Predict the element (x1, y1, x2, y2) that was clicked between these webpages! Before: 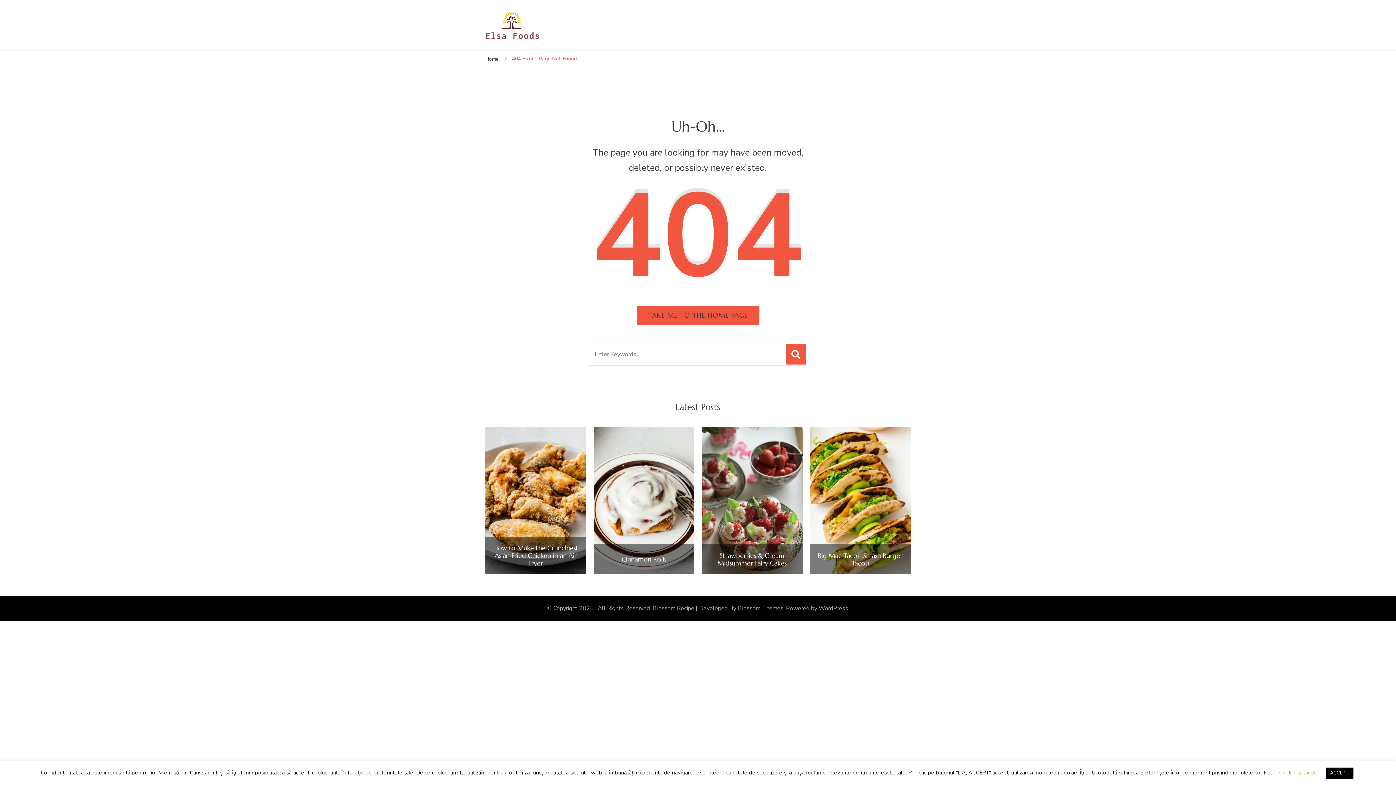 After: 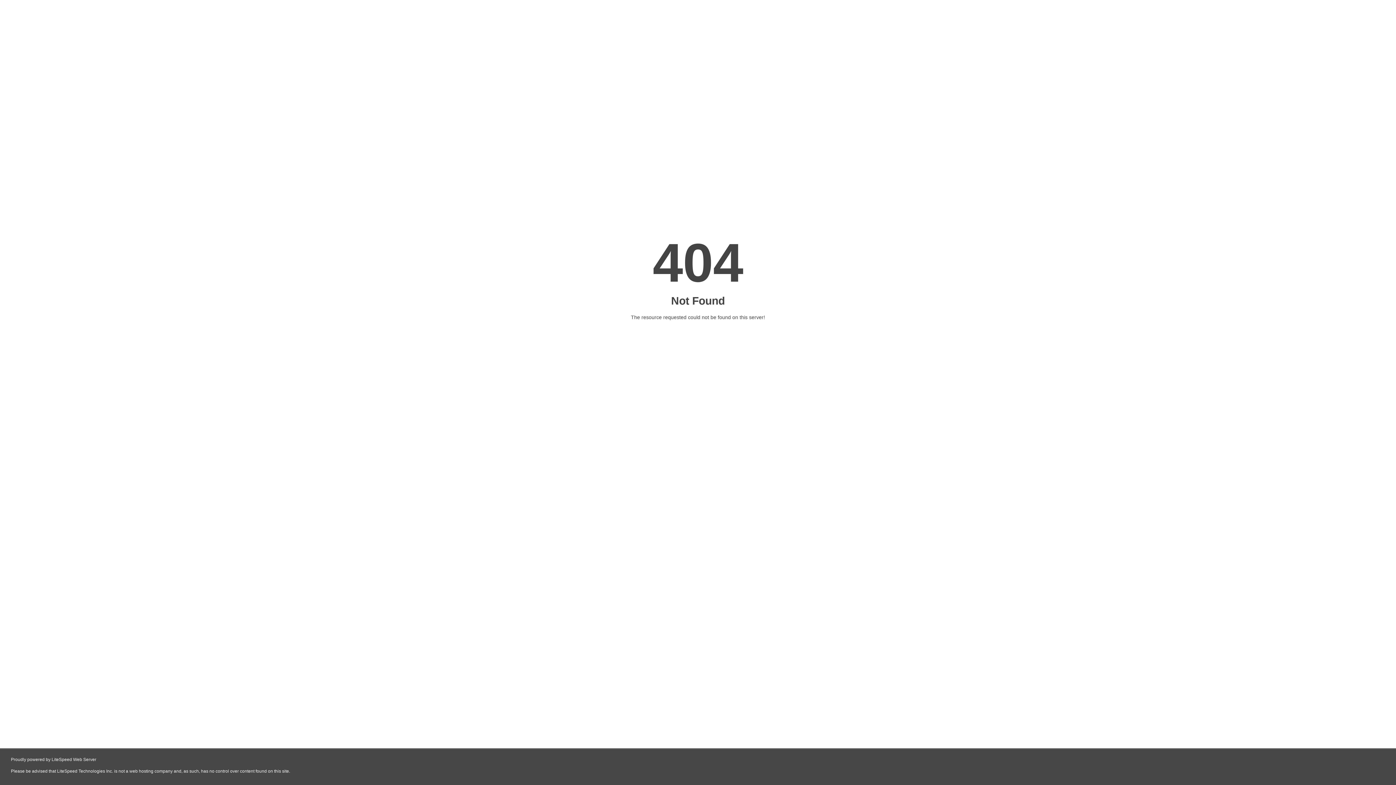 Action: label: Strawberries & Cream Midsummer Fairy Cakes bbox: (709, 551, 795, 567)